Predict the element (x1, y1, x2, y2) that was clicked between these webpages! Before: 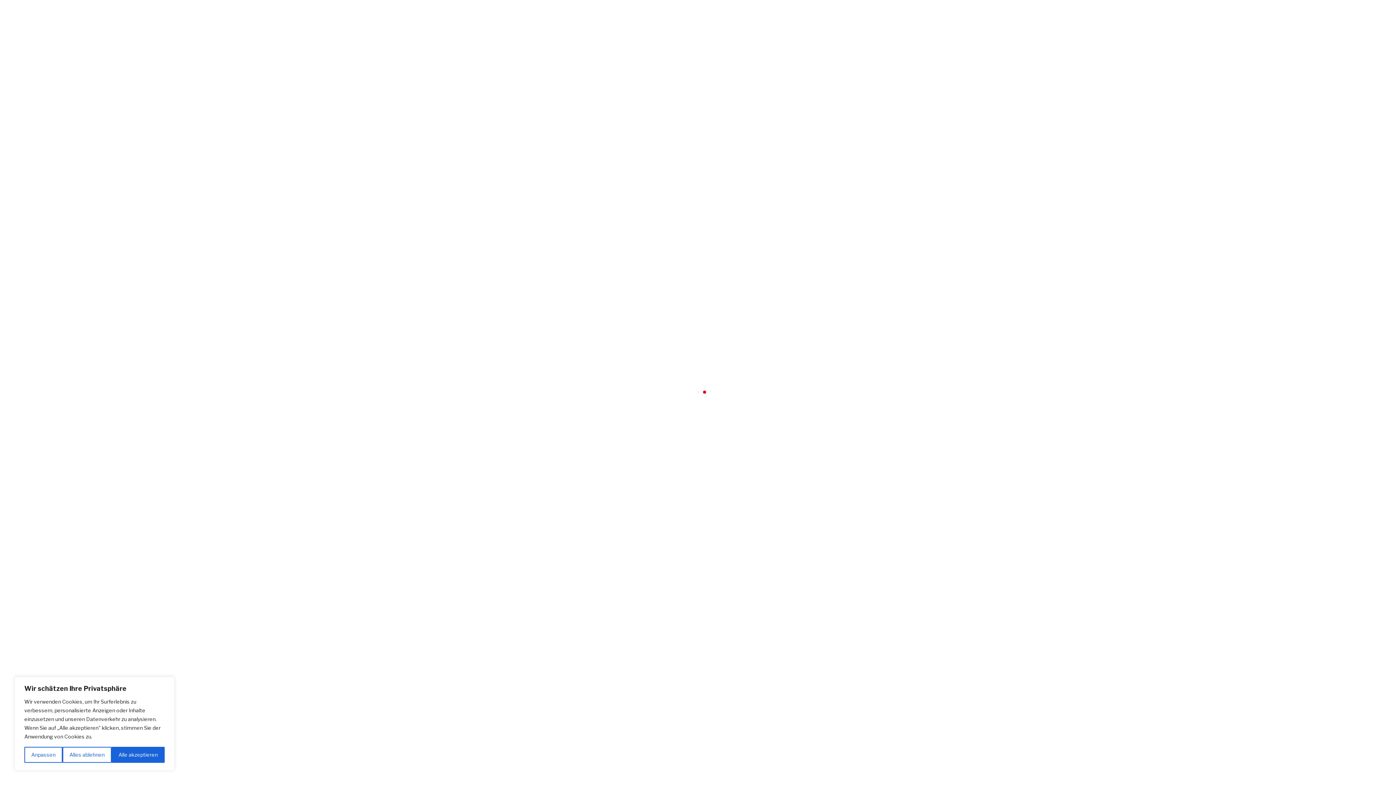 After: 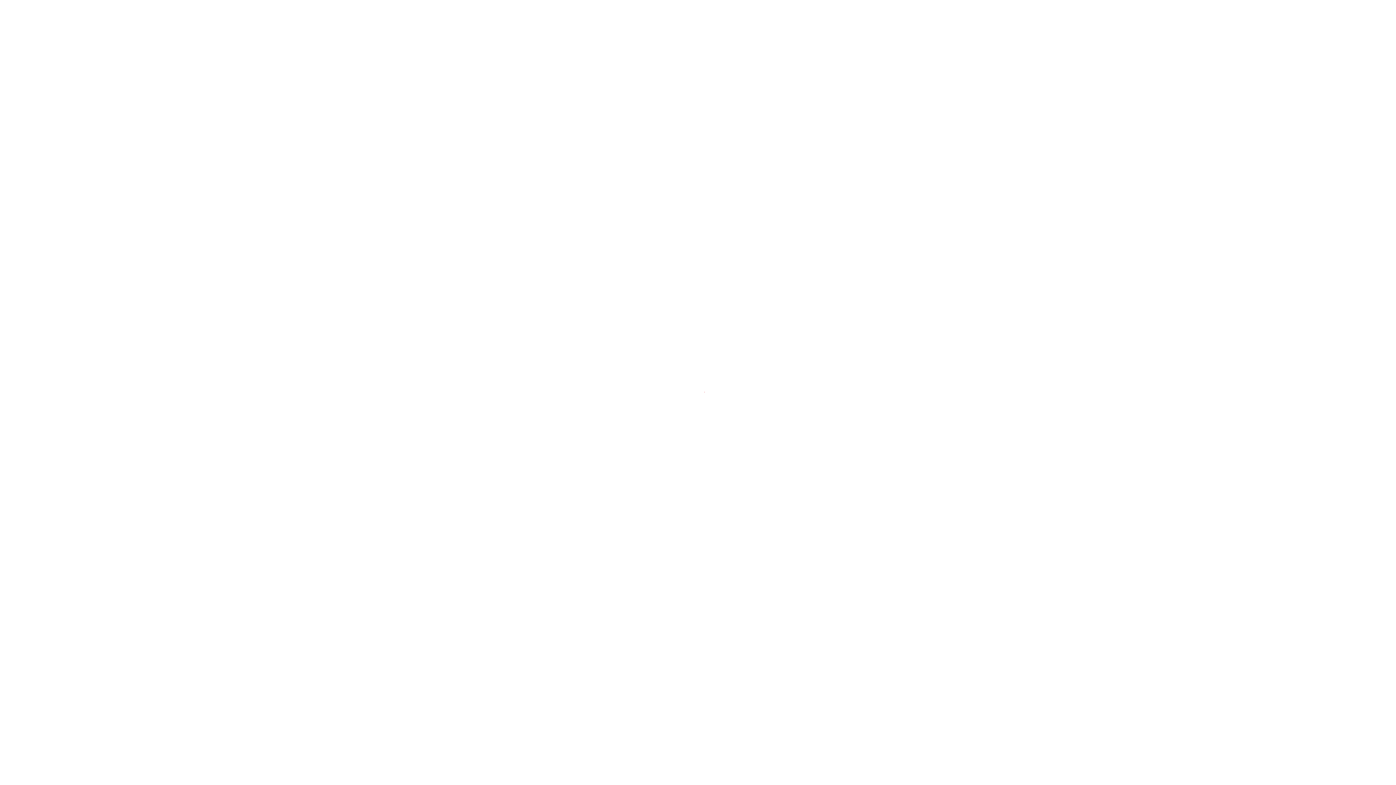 Action: label: Alle akzeptieren bbox: (111, 747, 164, 763)